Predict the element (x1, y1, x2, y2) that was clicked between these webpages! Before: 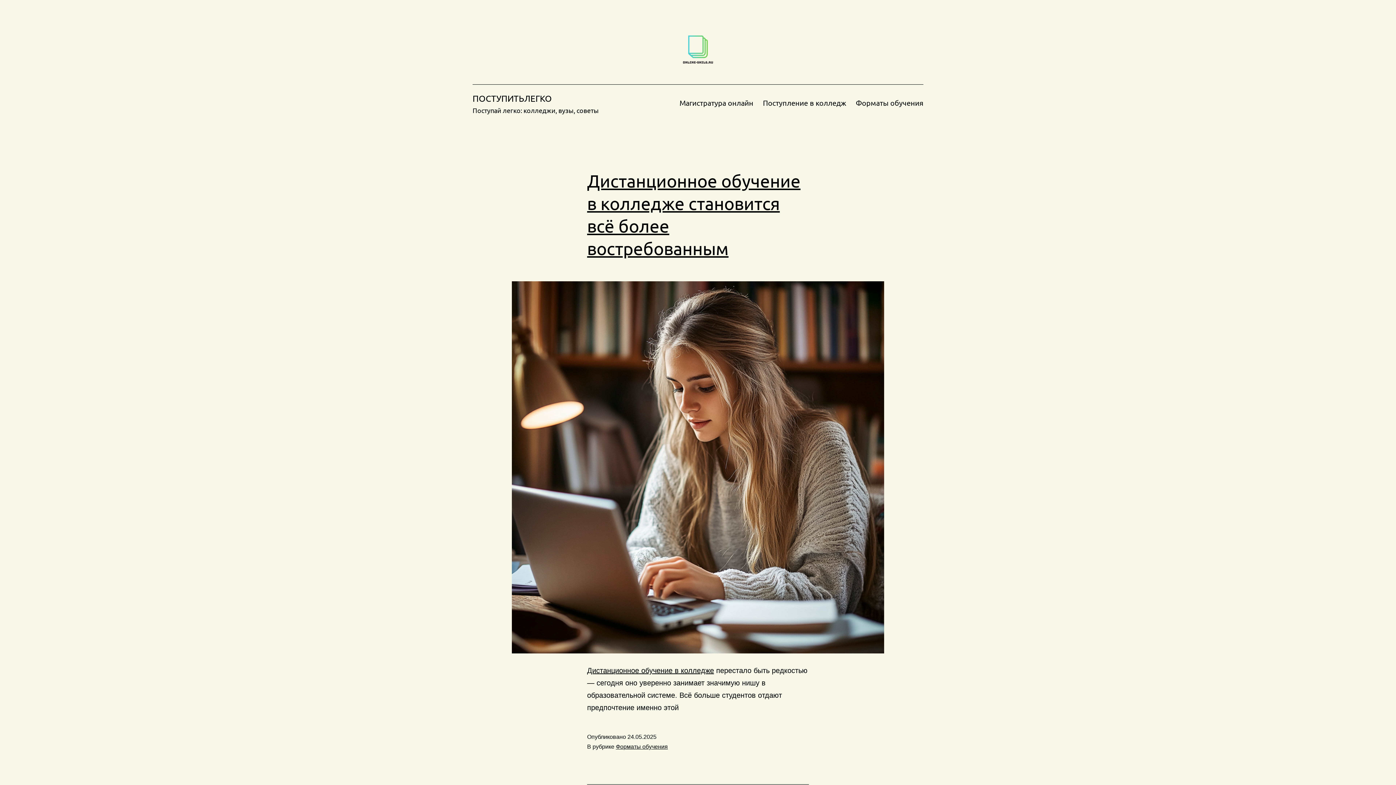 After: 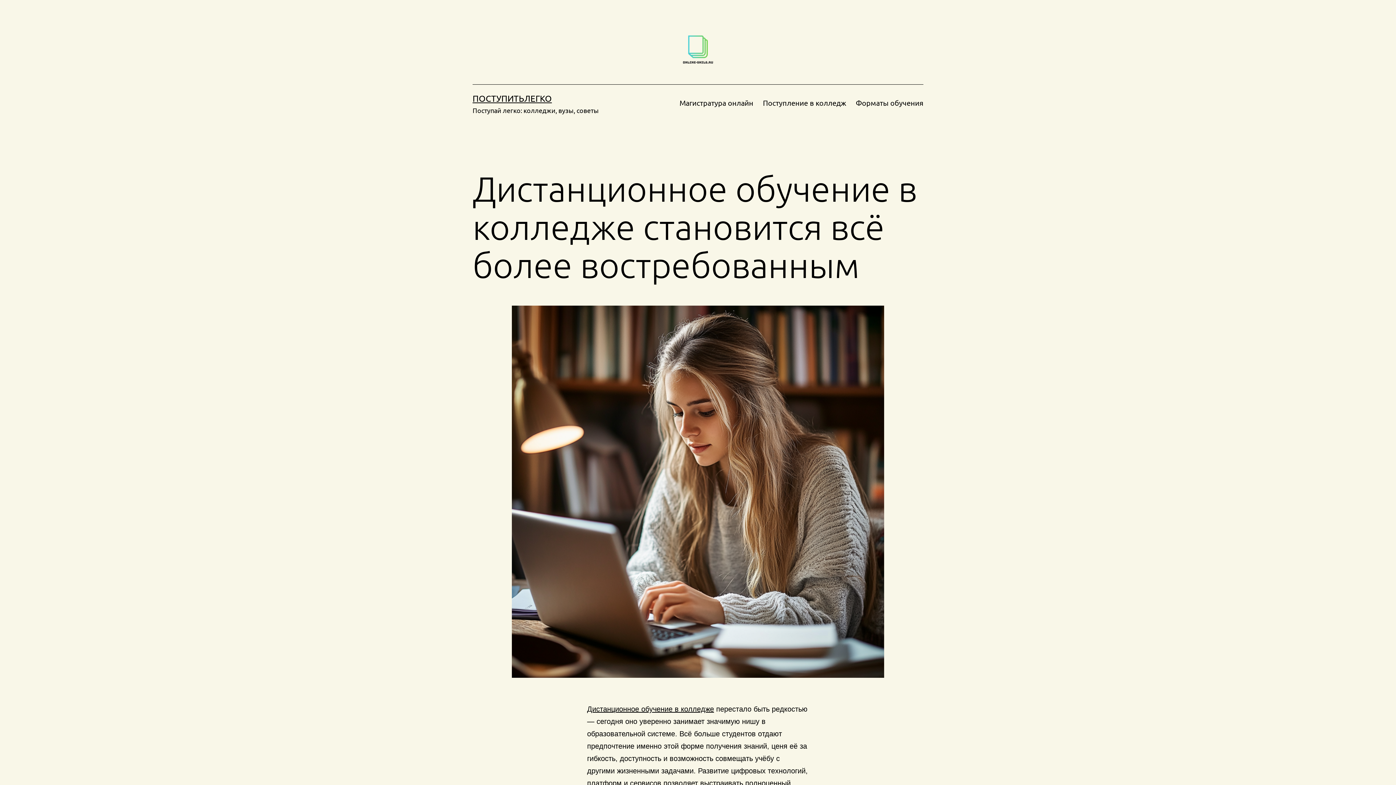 Action: bbox: (472, 281, 923, 653)